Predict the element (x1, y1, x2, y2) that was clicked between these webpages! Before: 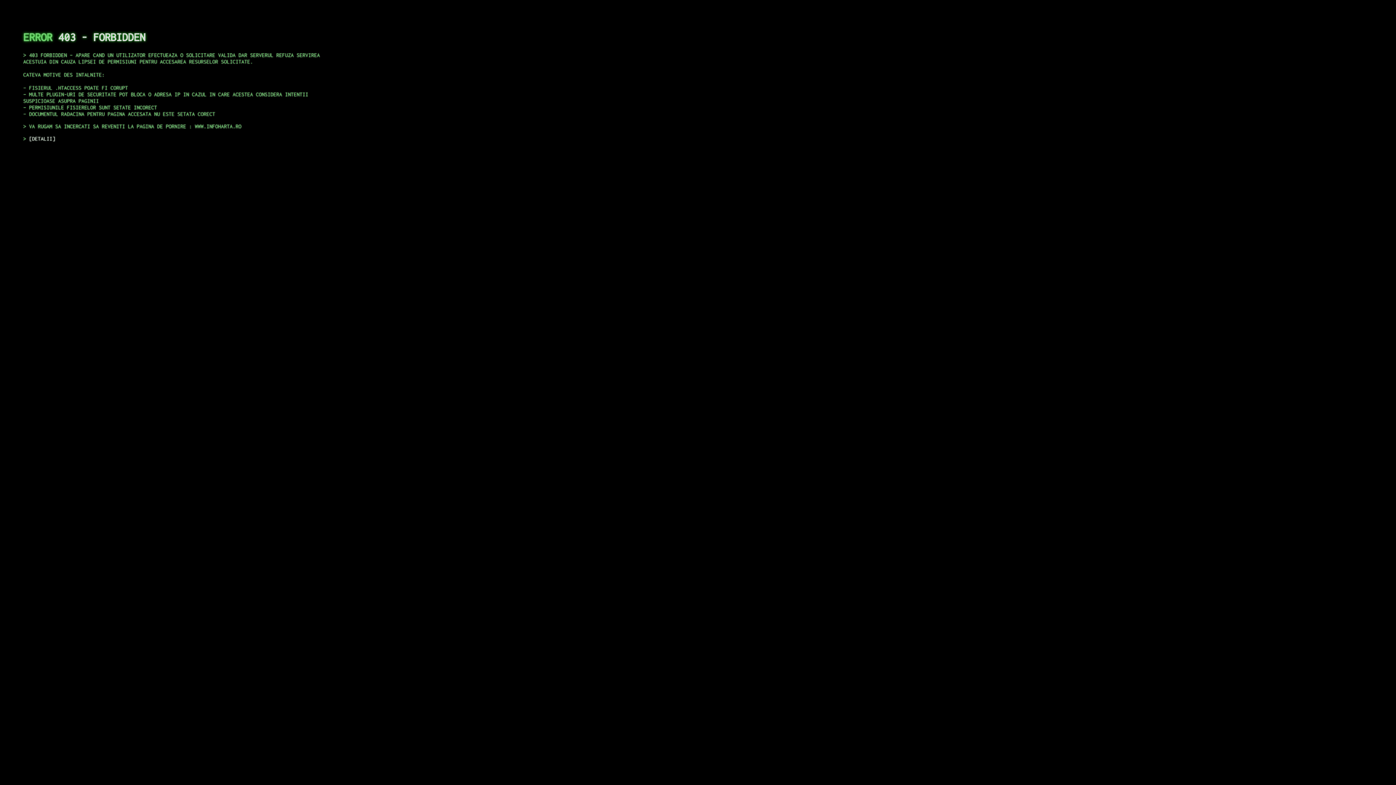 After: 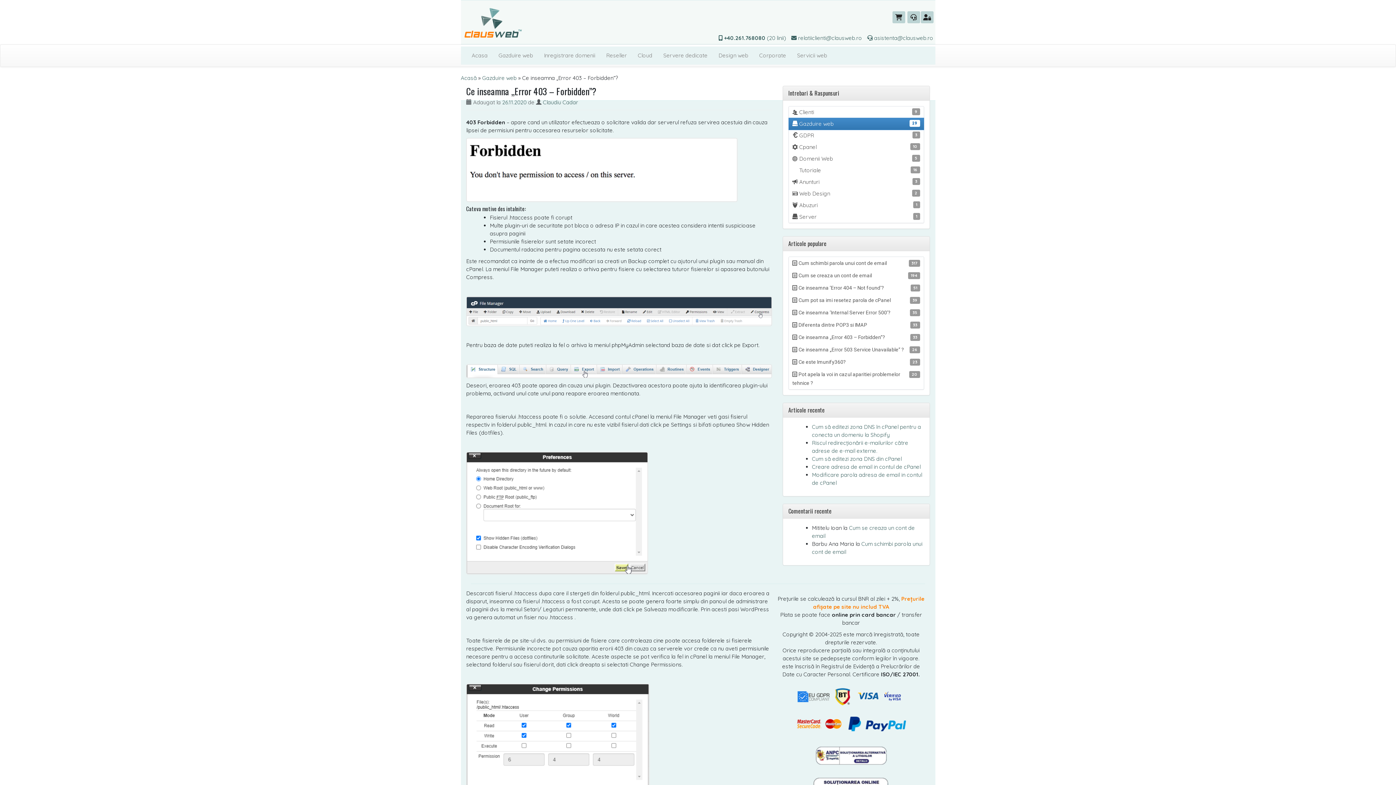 Action: label: DETALII bbox: (29, 135, 55, 141)